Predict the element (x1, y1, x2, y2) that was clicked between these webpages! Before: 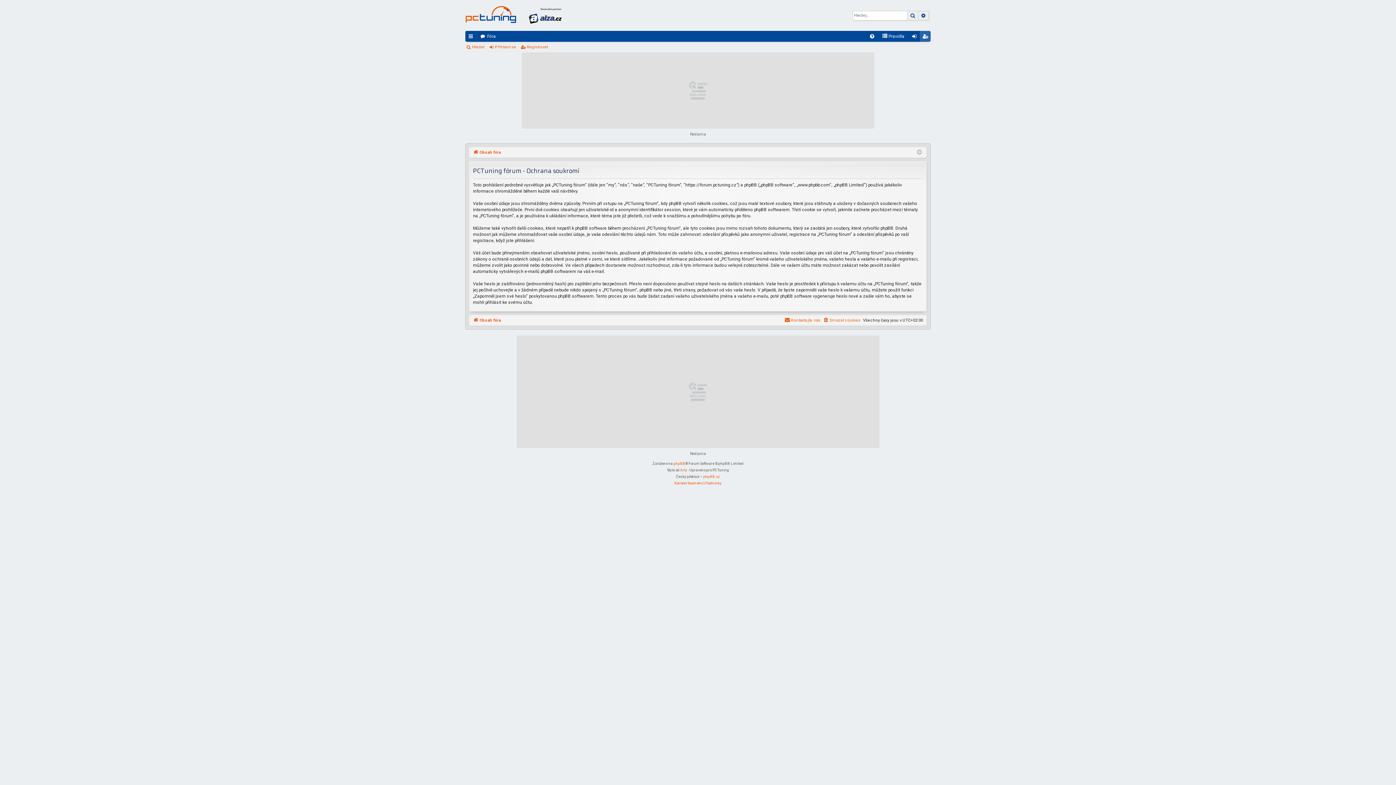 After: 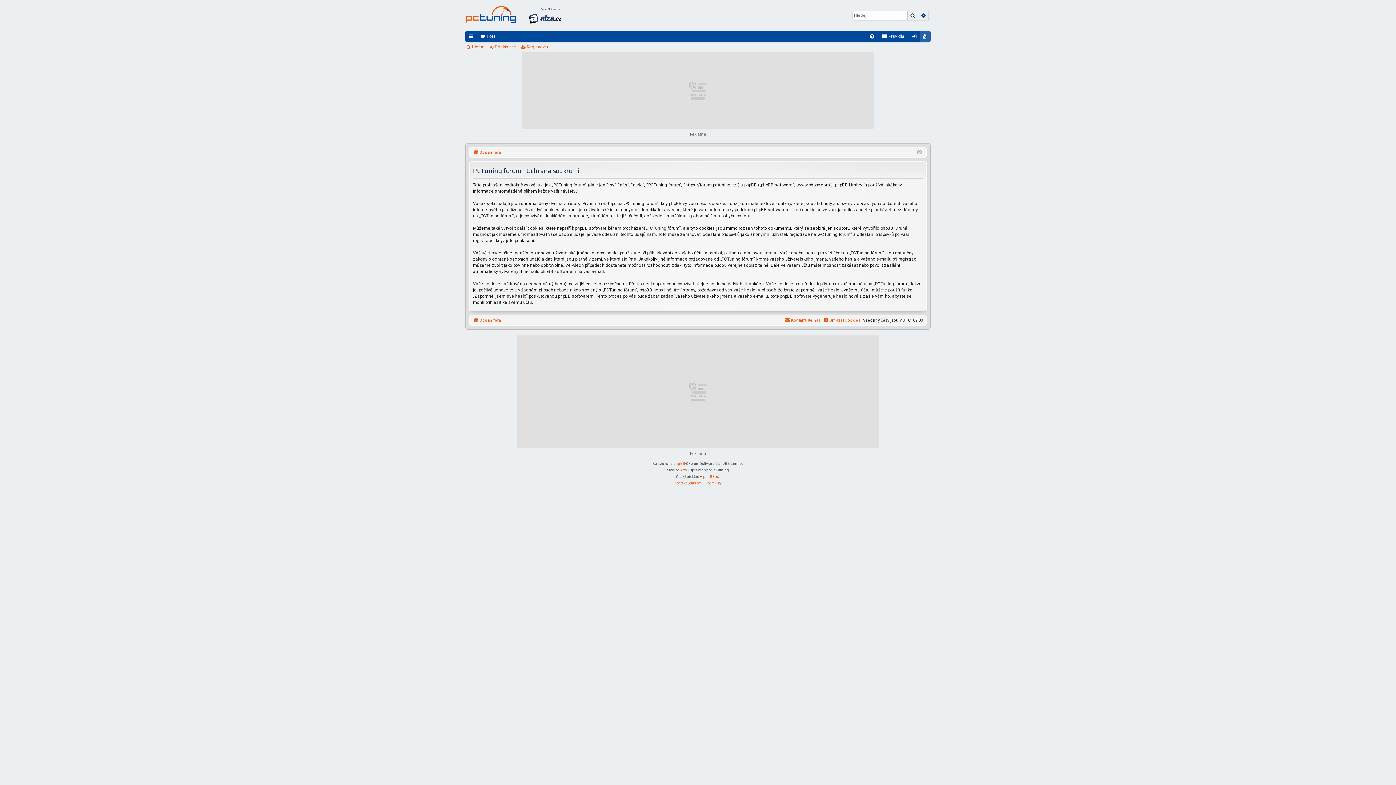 Action: bbox: (465, 0, 516, 29)